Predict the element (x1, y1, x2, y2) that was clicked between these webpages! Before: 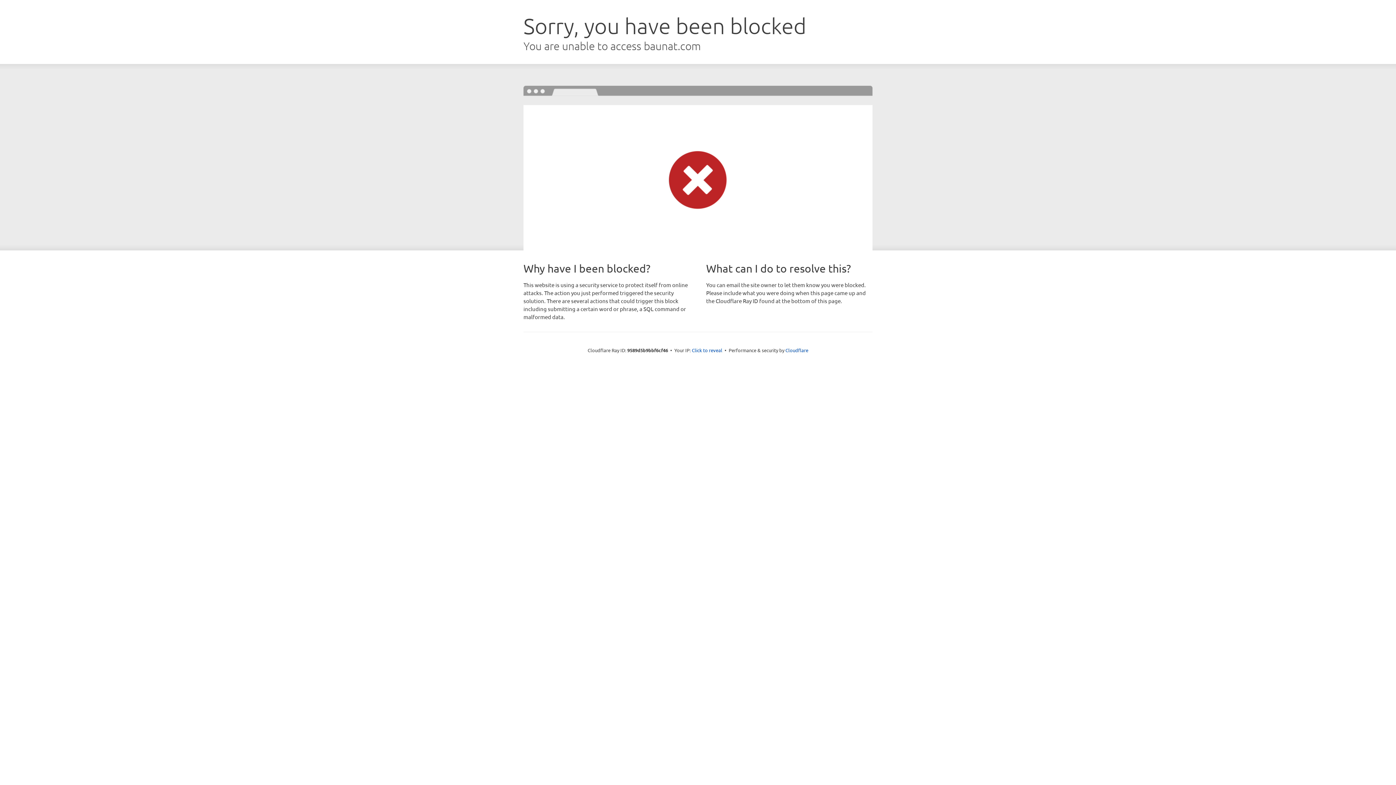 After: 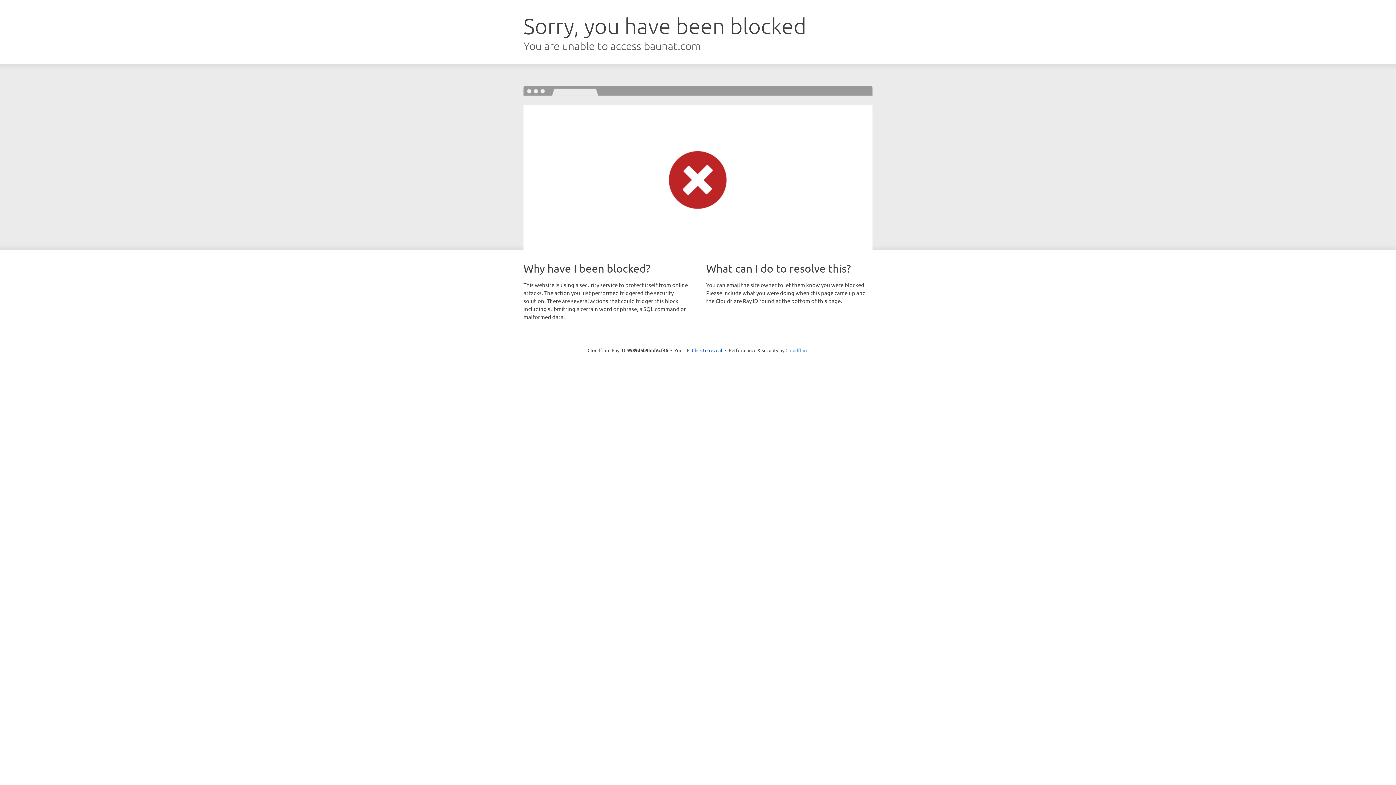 Action: label: Cloudflare bbox: (785, 347, 808, 353)